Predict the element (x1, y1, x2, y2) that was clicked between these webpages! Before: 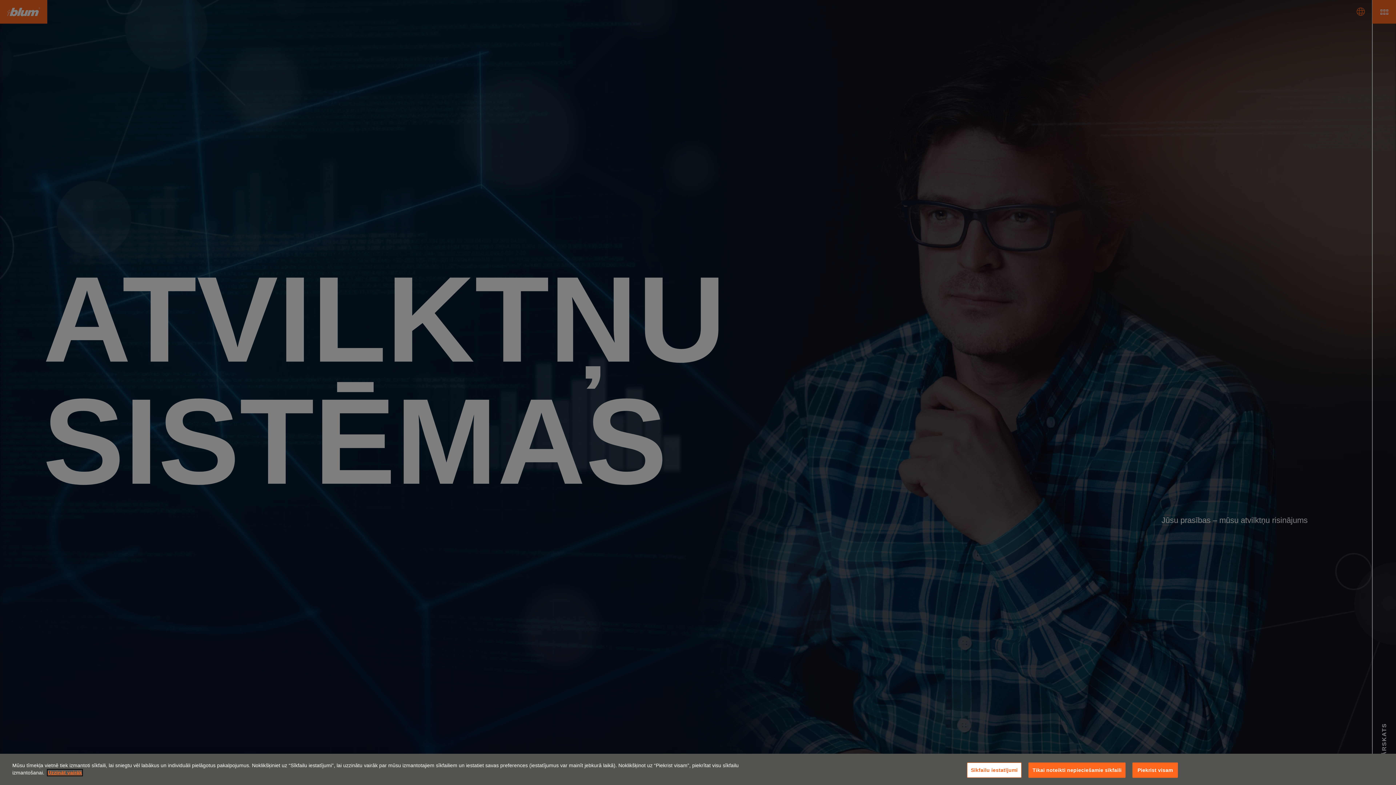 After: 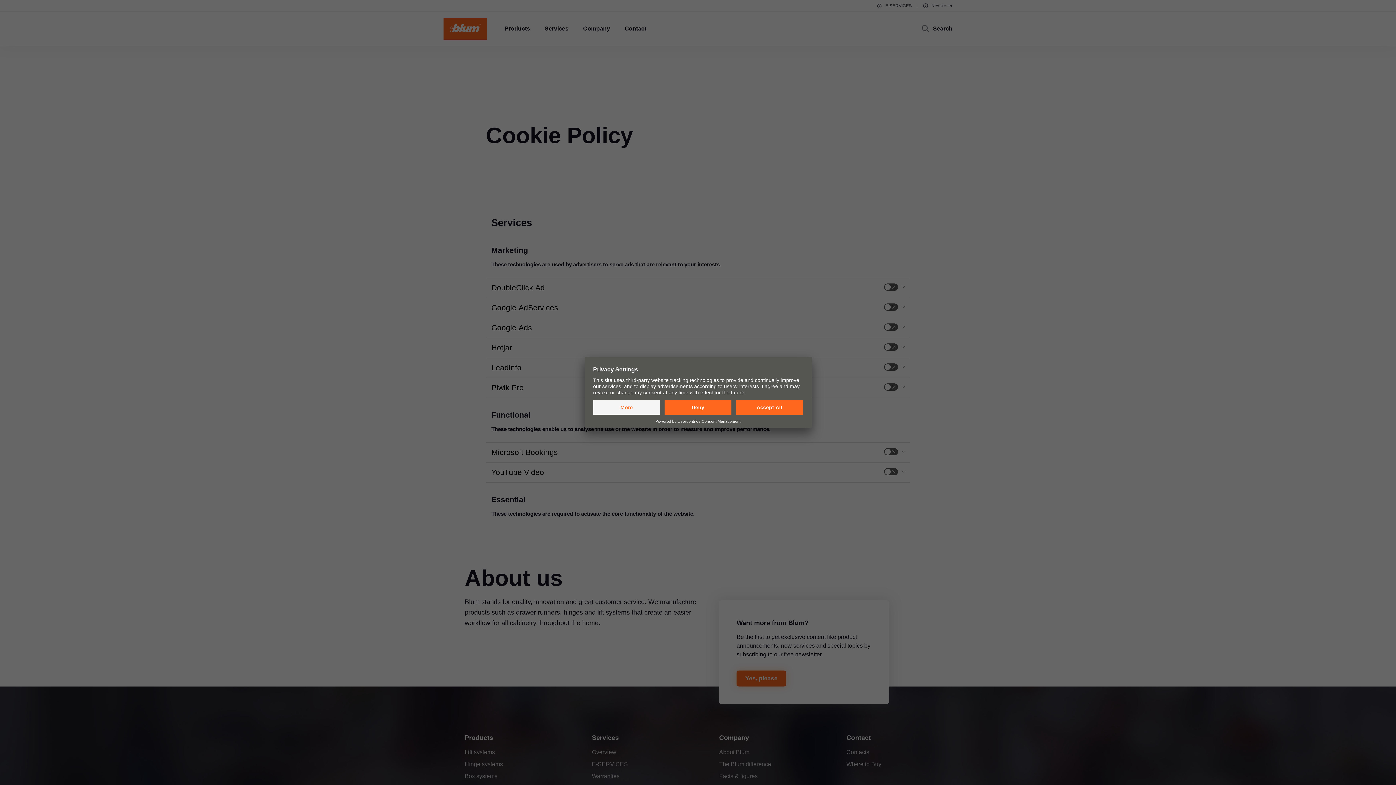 Action: bbox: (47, 770, 82, 775) label: Uzzināt vairāk